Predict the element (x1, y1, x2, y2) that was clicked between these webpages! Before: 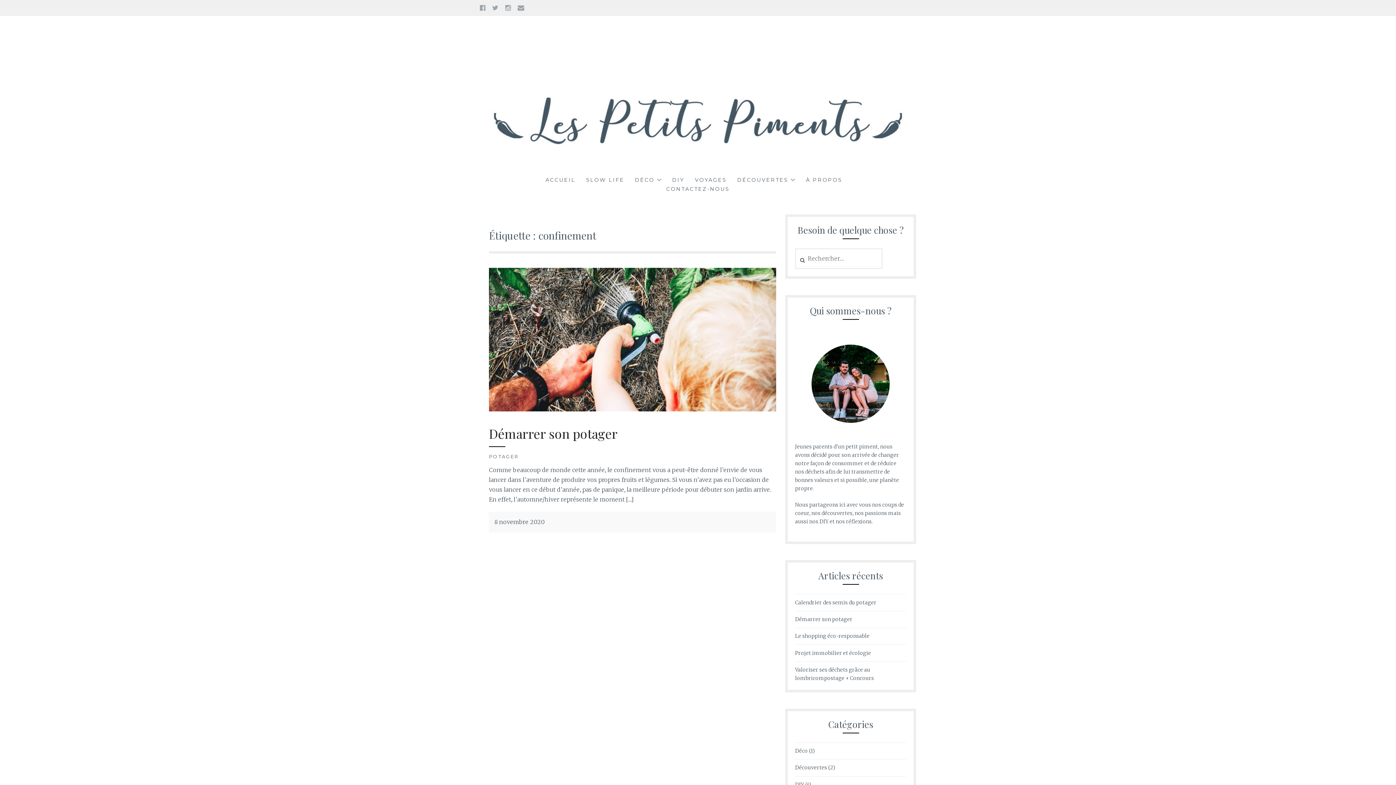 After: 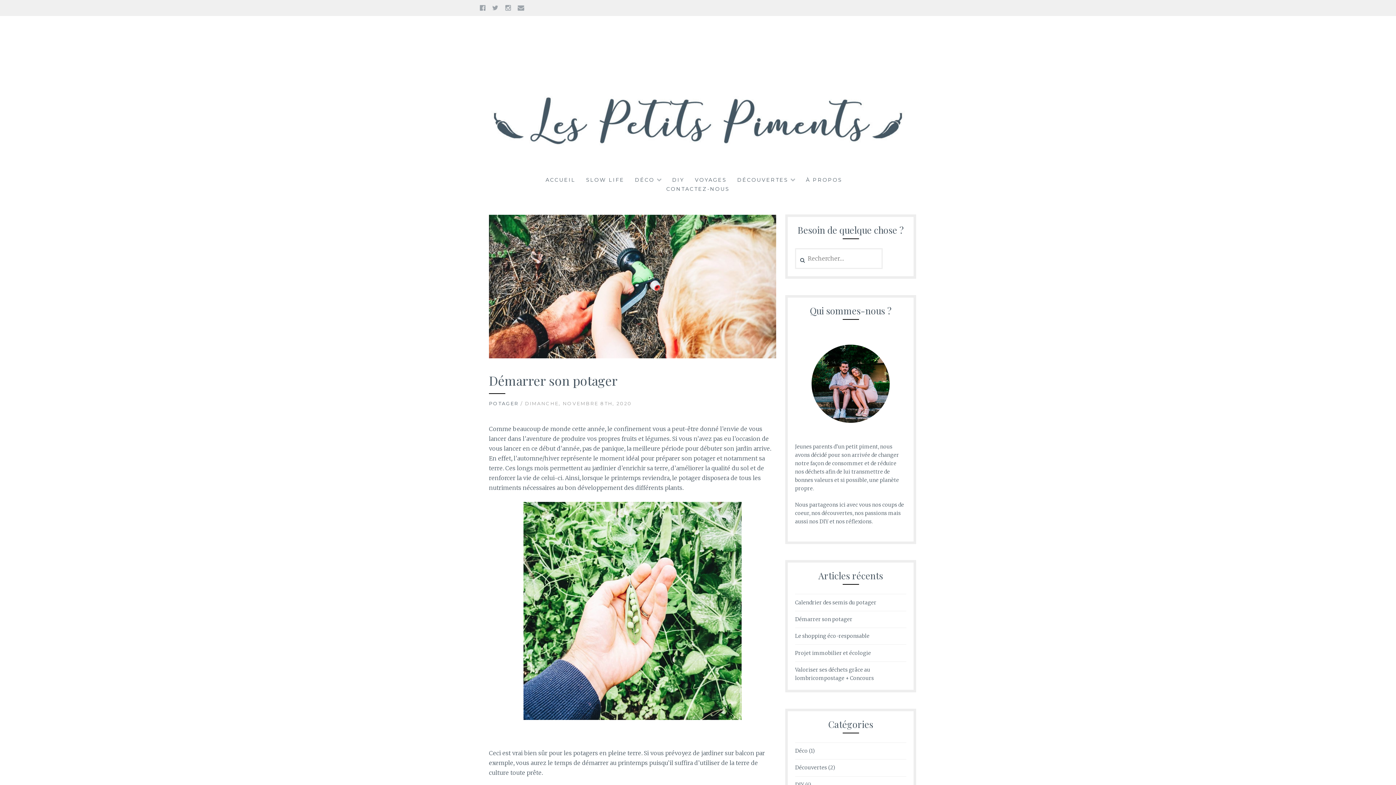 Action: label: Démarrer son potager bbox: (489, 425, 617, 443)